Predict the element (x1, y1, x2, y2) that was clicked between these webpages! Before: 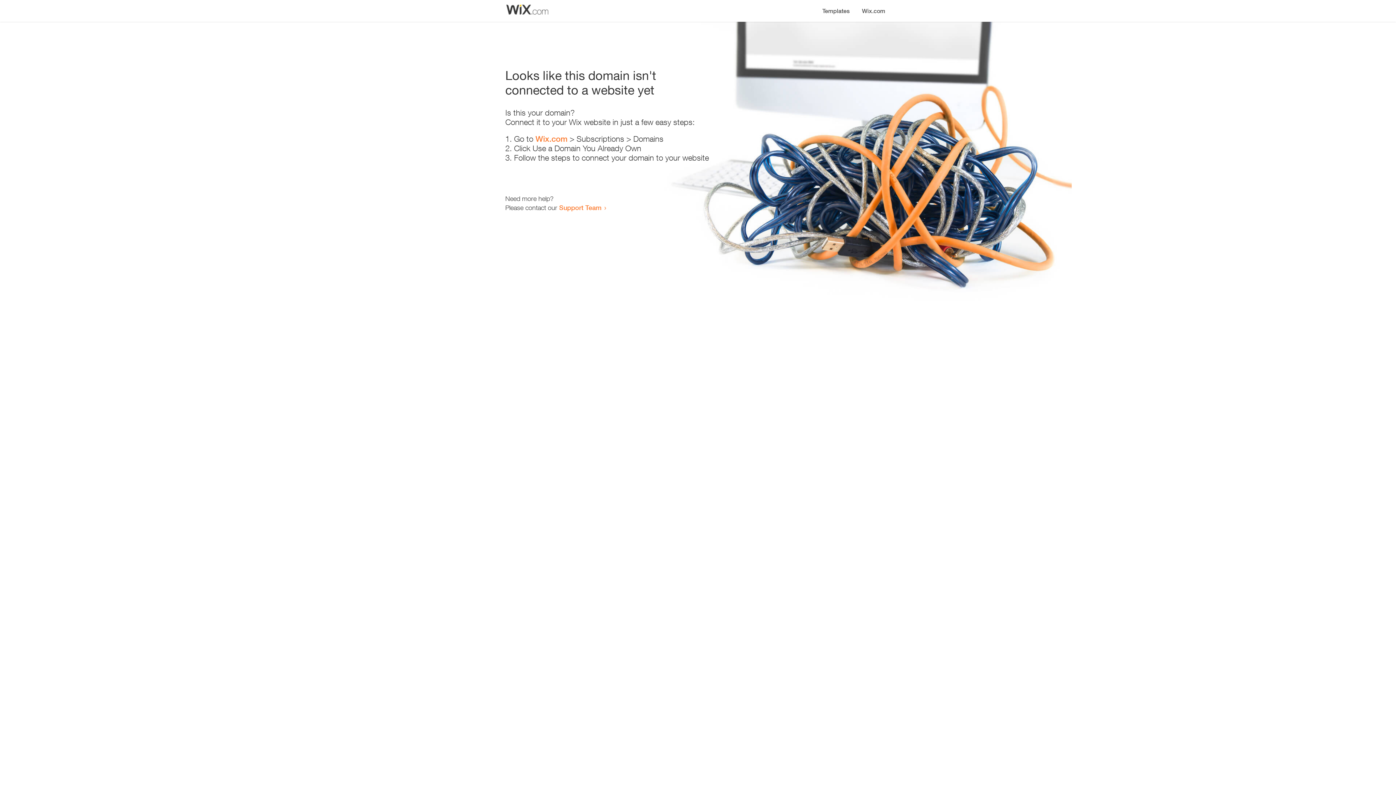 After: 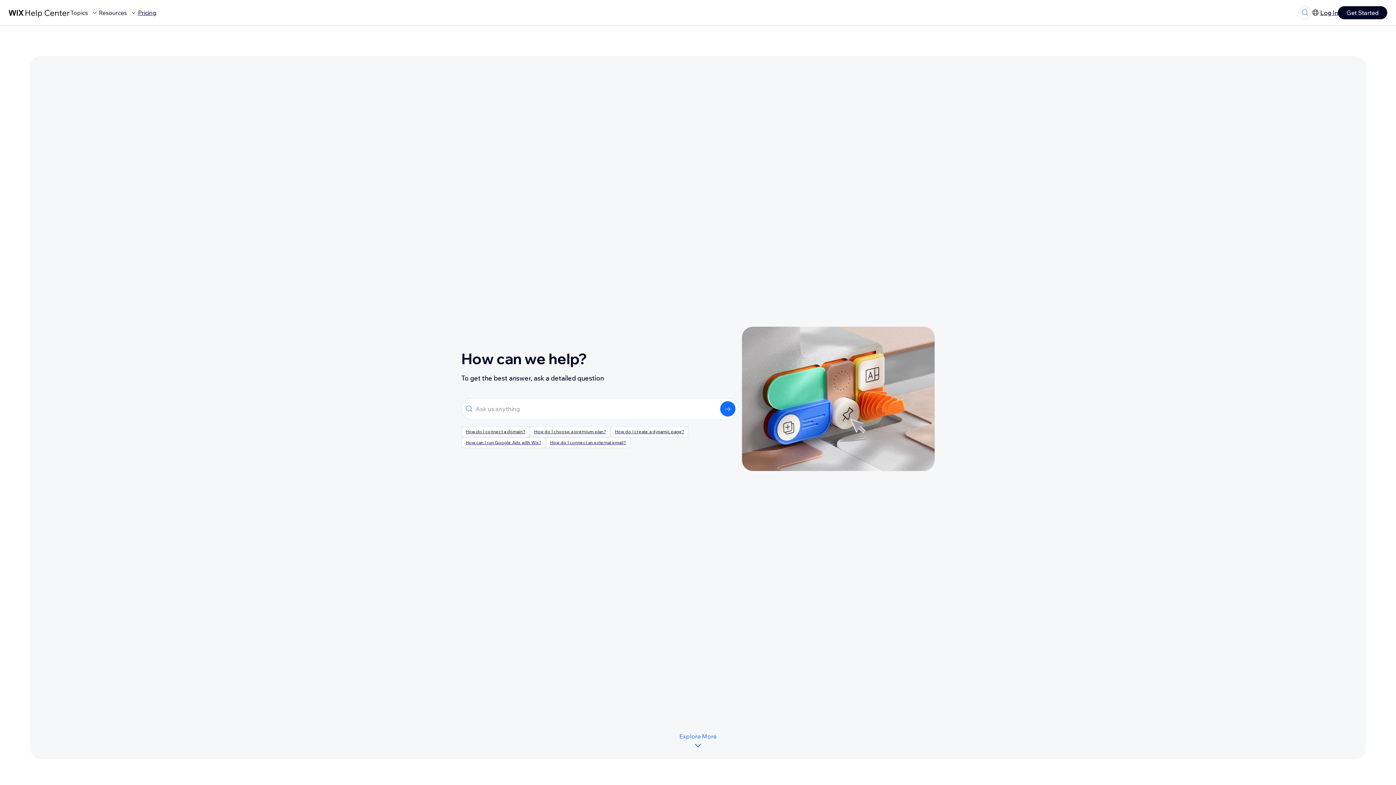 Action: bbox: (559, 203, 601, 211) label: Support Team